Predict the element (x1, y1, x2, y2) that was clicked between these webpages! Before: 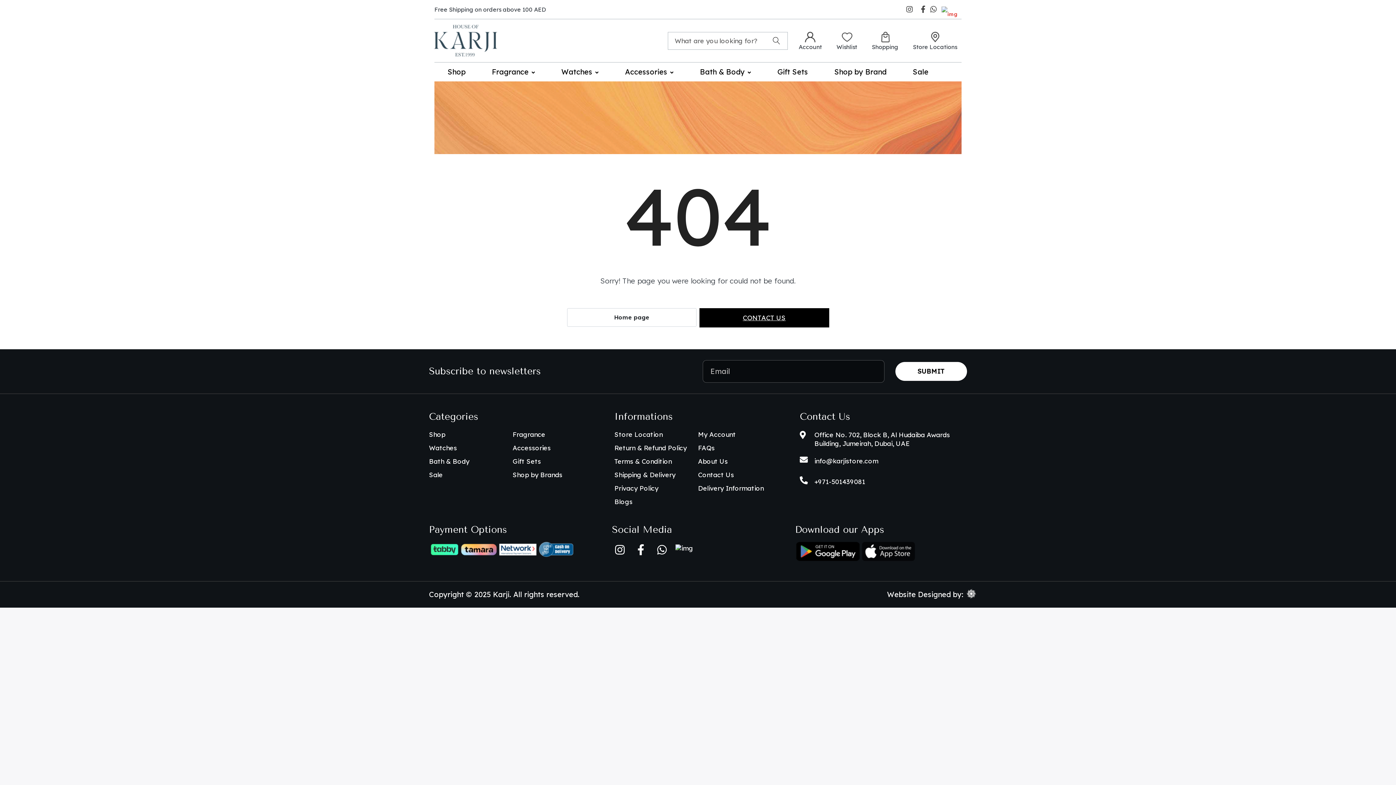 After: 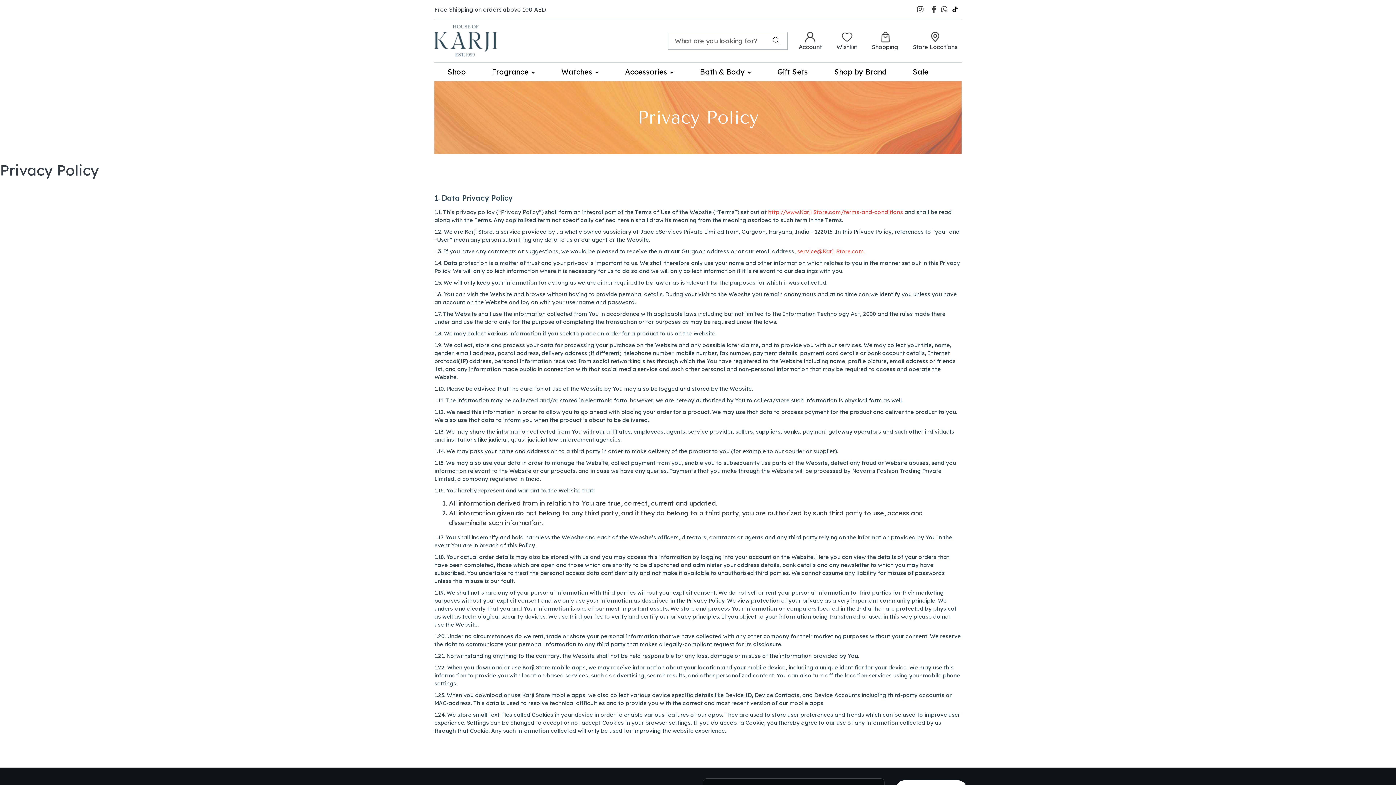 Action: bbox: (614, 482, 658, 494) label: Privacy Policy